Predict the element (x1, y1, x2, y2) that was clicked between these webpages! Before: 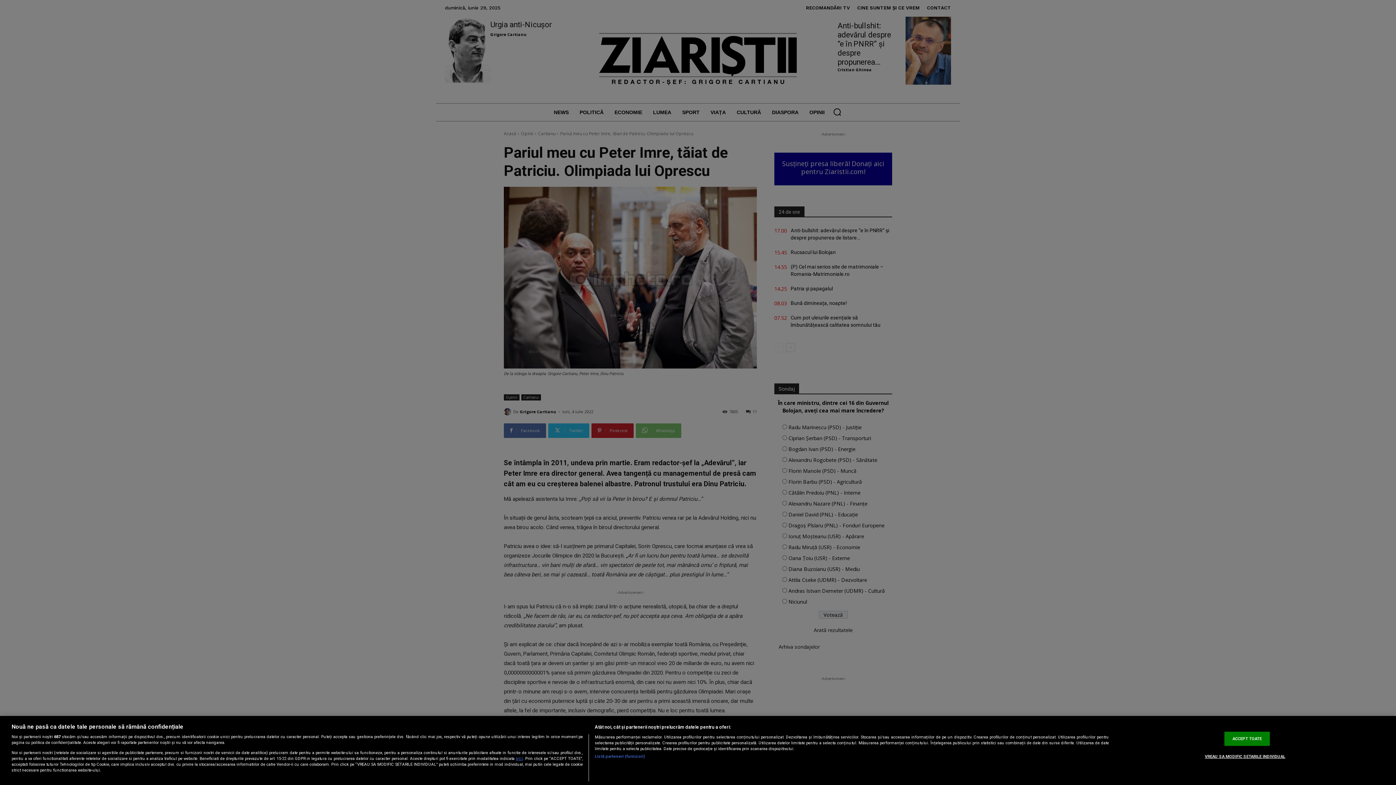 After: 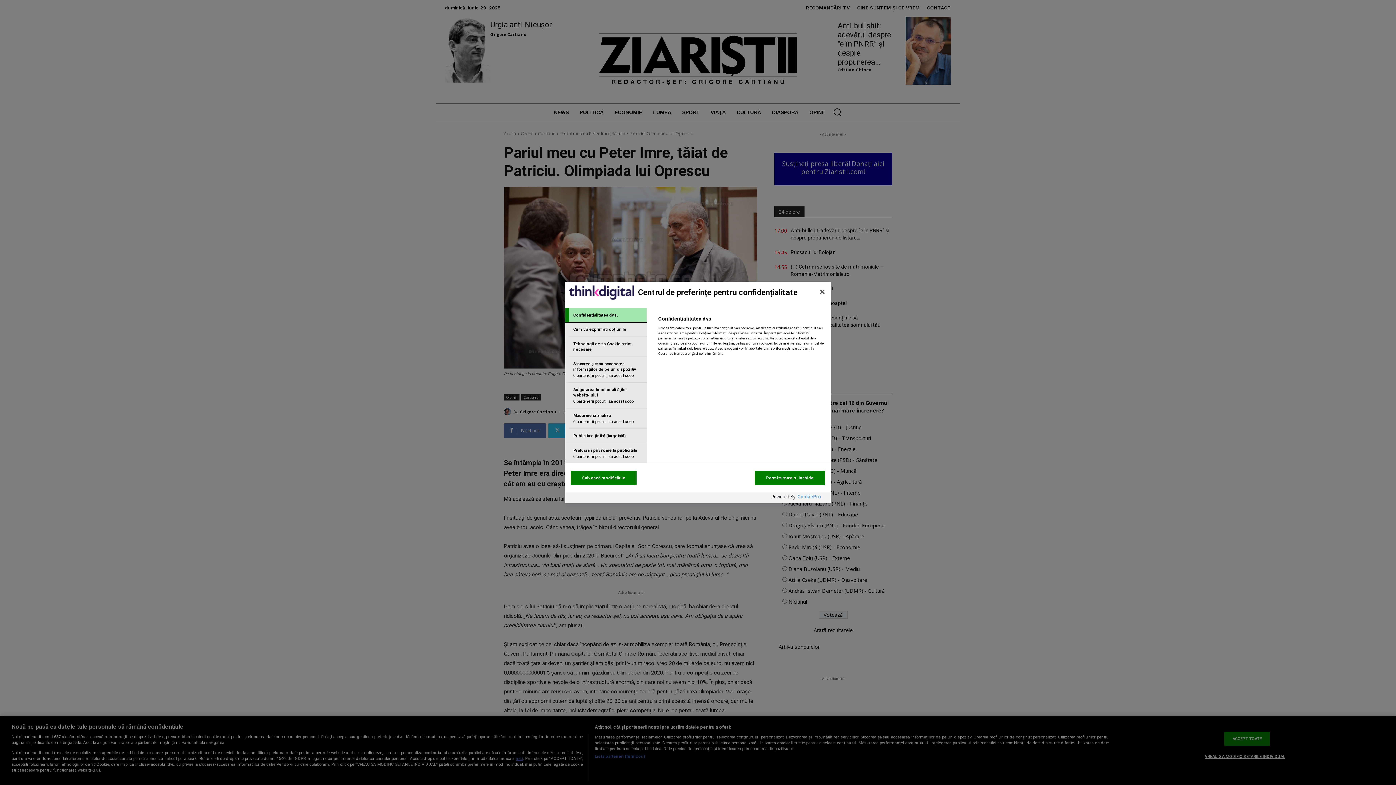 Action: label: VREAU SA MODIFIC SETARILE INDIVIDUAL bbox: (1205, 750, 1285, 763)